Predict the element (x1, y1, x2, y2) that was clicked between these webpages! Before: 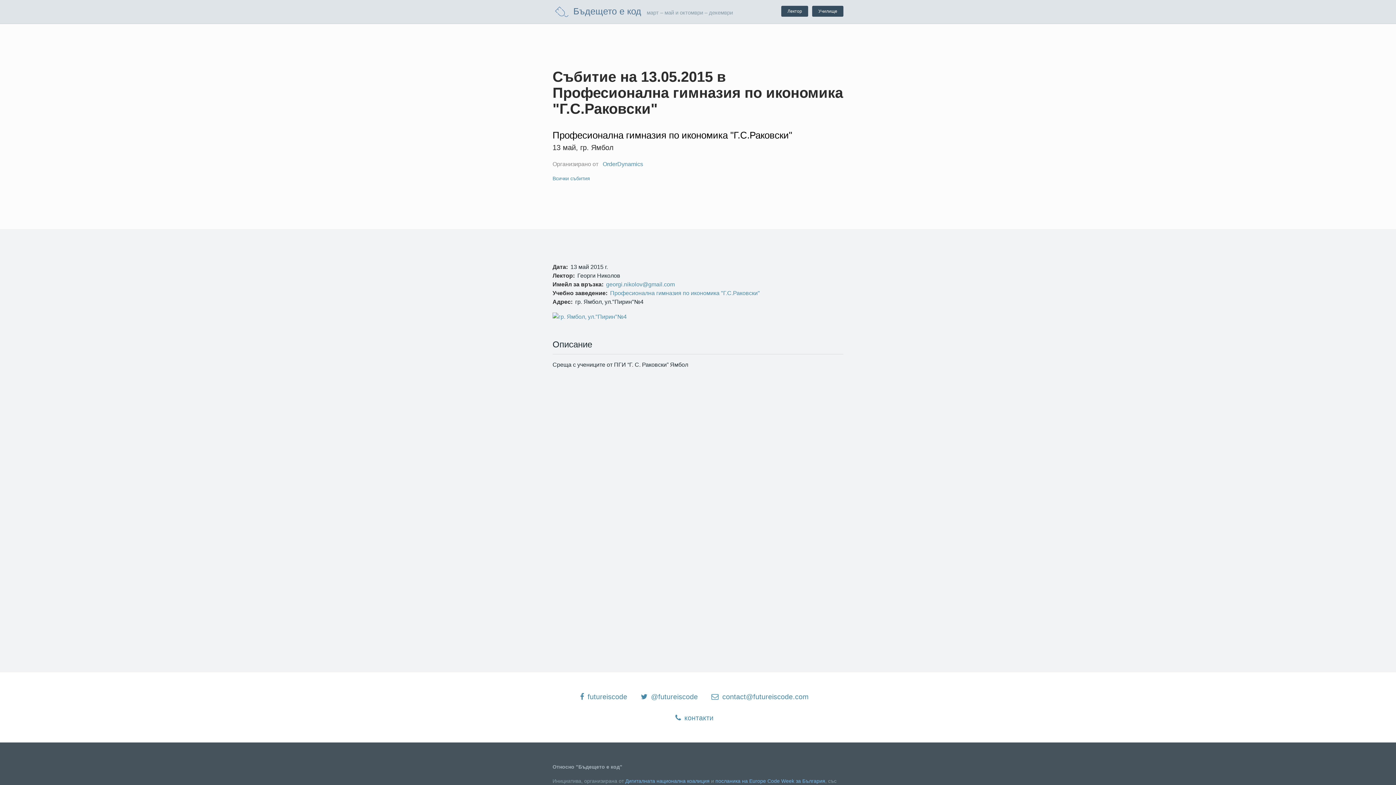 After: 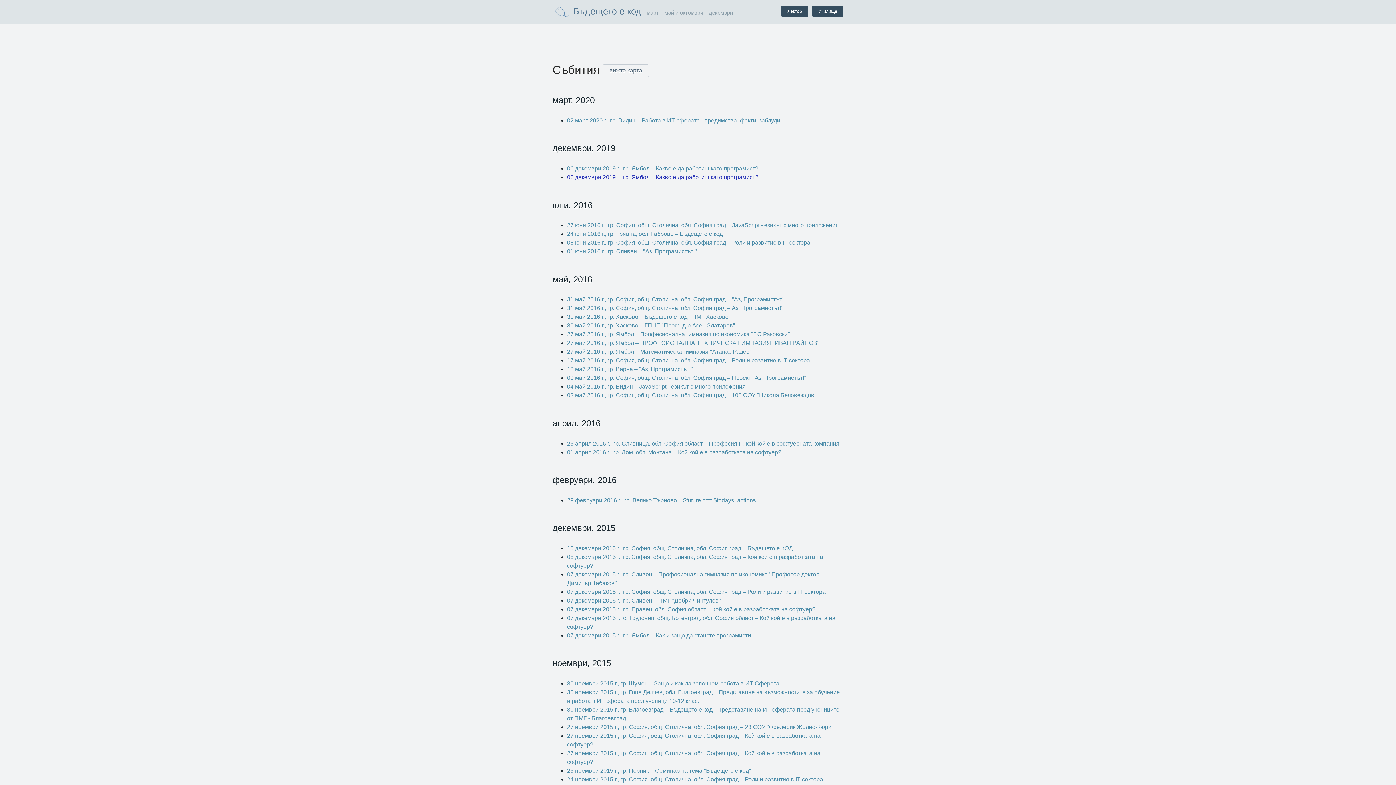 Action: bbox: (552, 175, 590, 181) label: Всички събития